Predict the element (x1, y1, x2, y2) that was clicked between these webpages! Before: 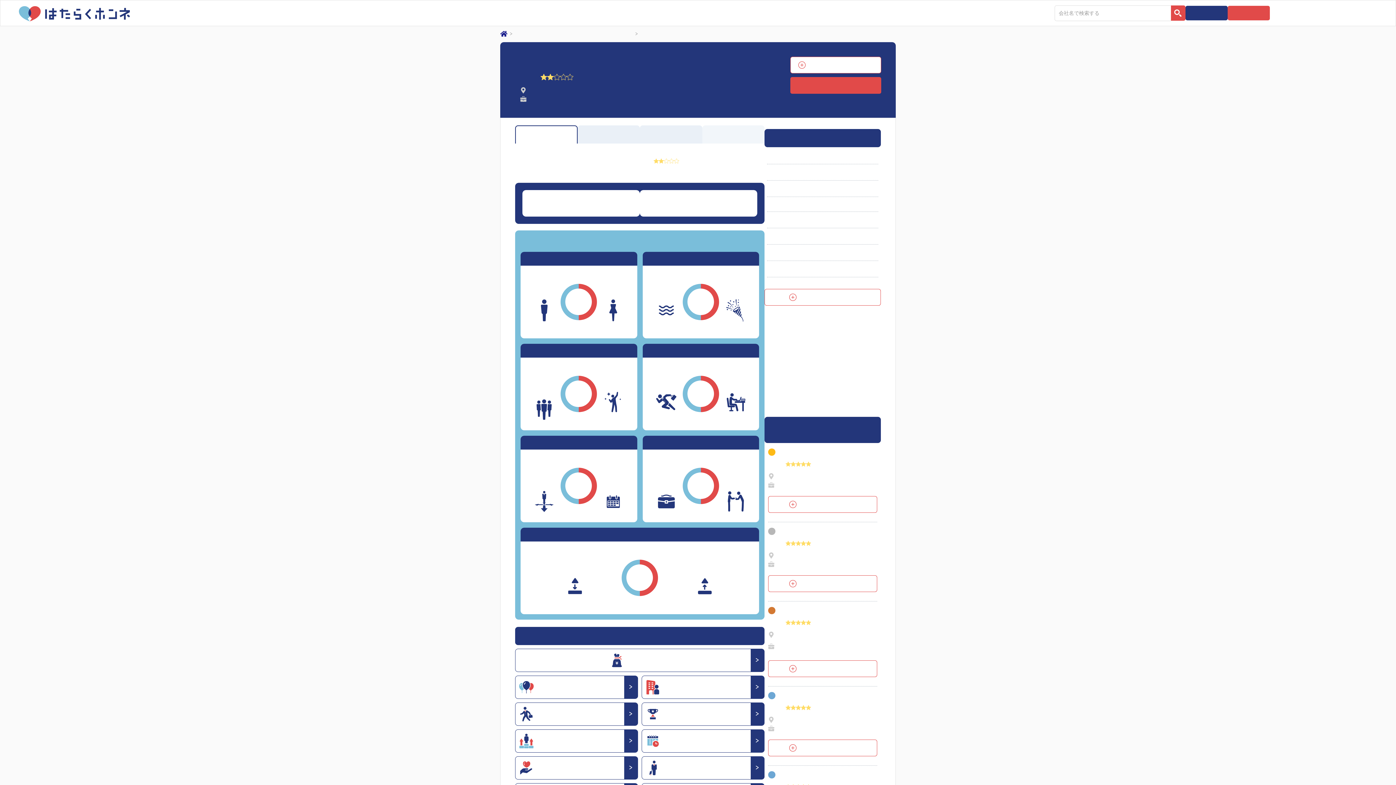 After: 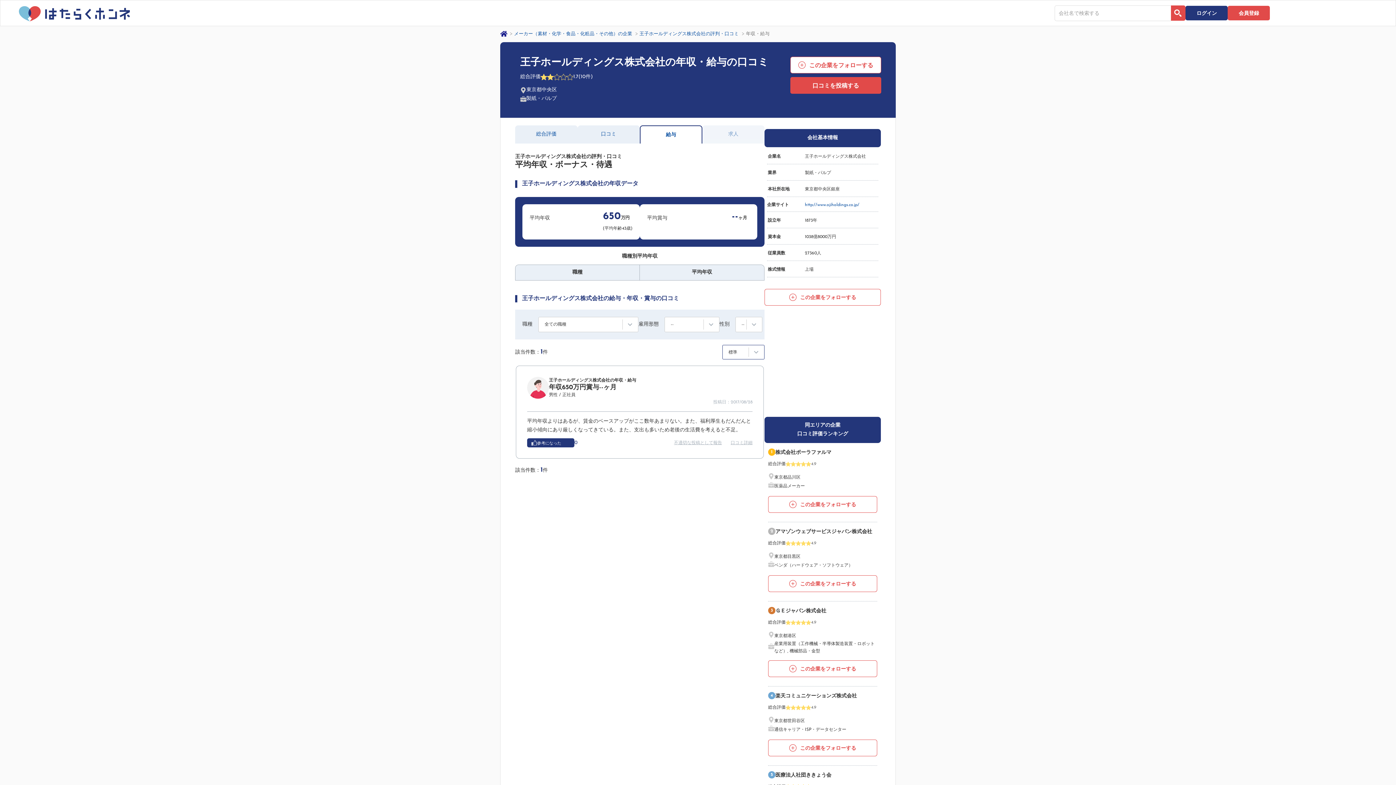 Action: label: 給与 bbox: (666, 131, 676, 137)